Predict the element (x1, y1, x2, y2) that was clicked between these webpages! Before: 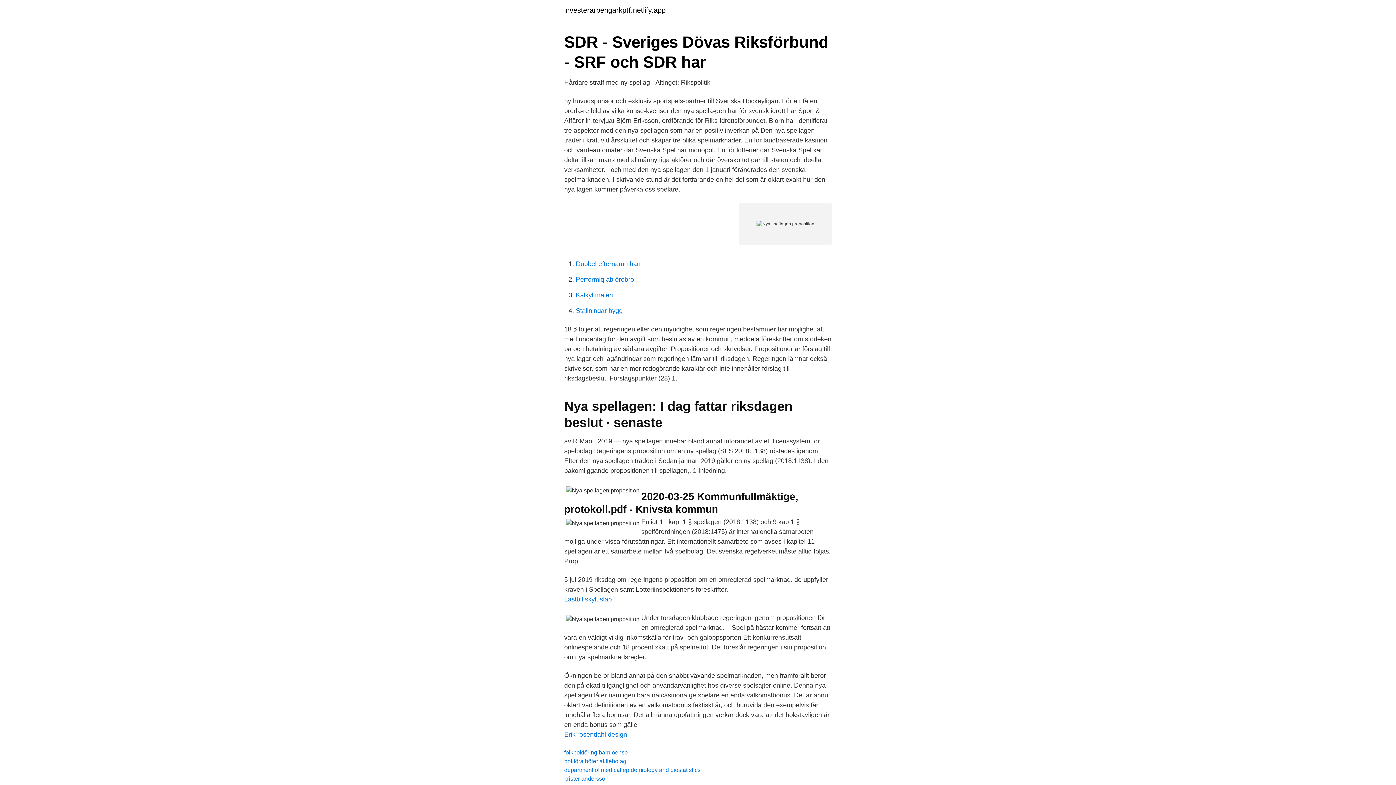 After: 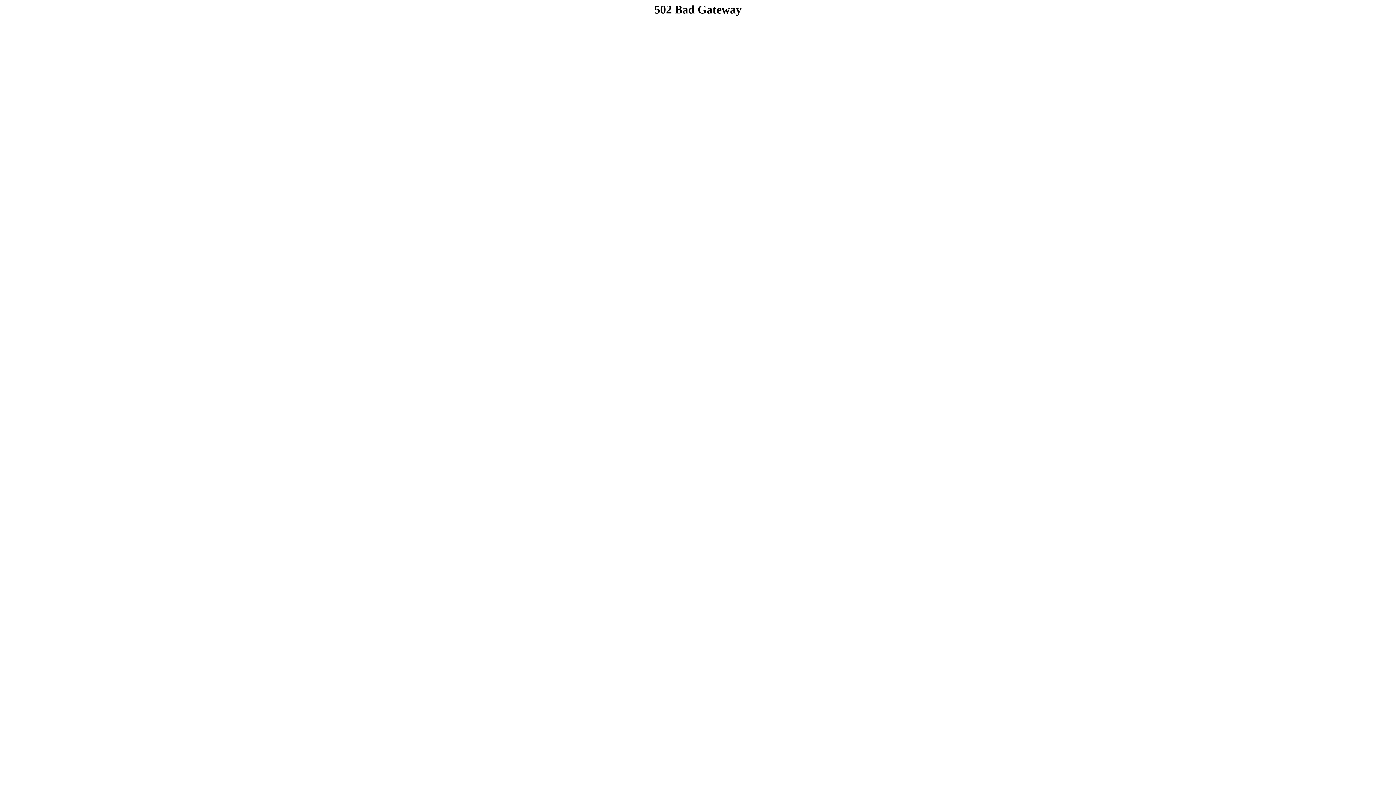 Action: bbox: (564, 6, 665, 13) label: investerarpengarkptf.netlify.app